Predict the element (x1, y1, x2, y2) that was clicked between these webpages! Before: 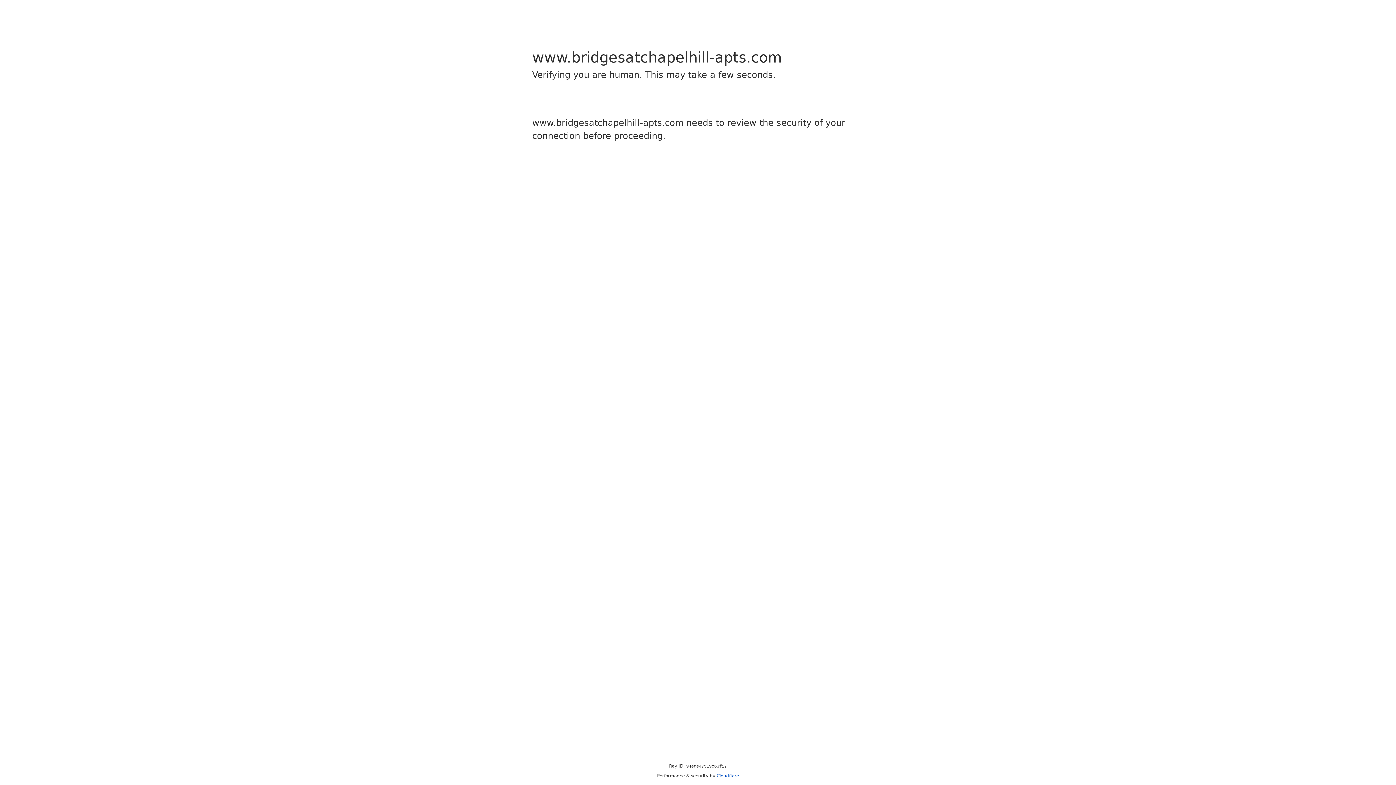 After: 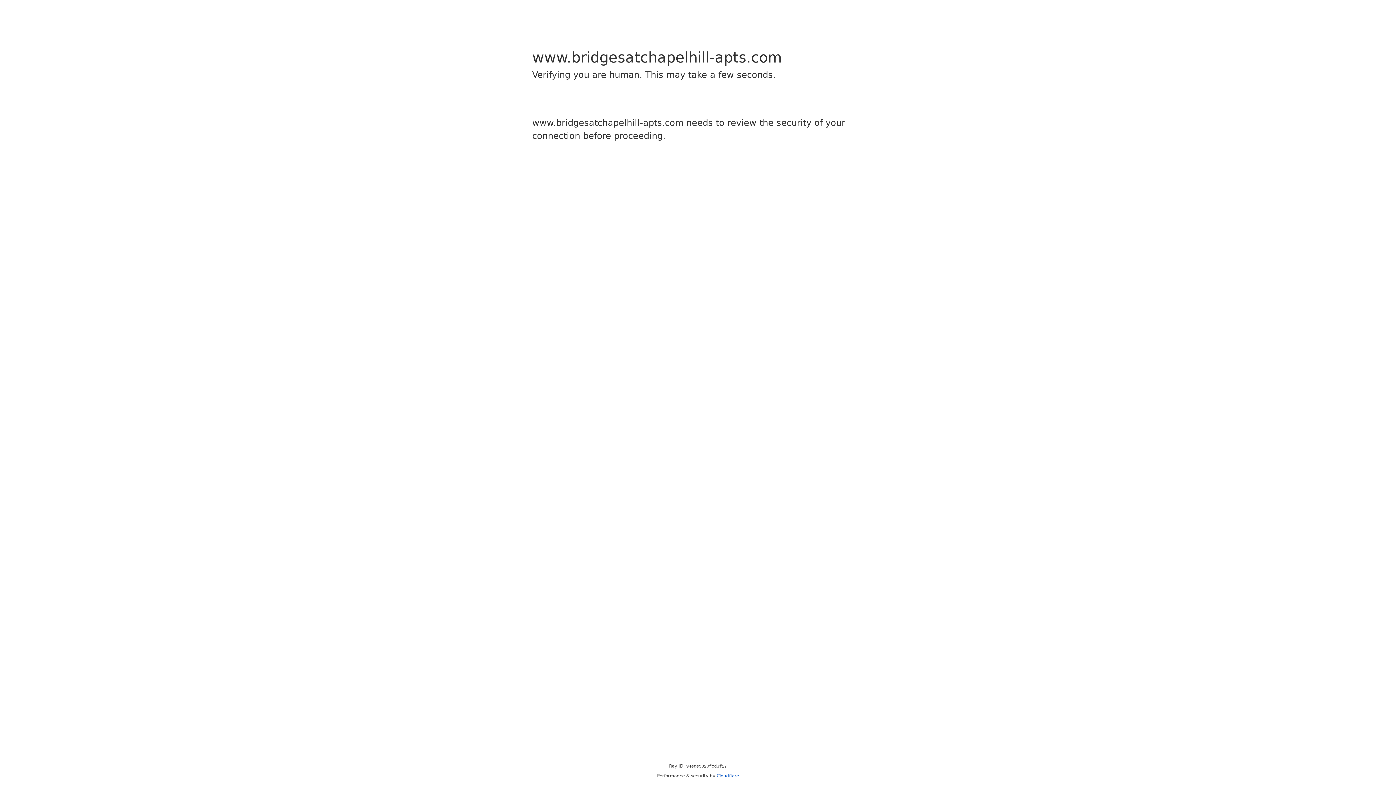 Action: bbox: (716, 773, 739, 778) label: Cloudflare